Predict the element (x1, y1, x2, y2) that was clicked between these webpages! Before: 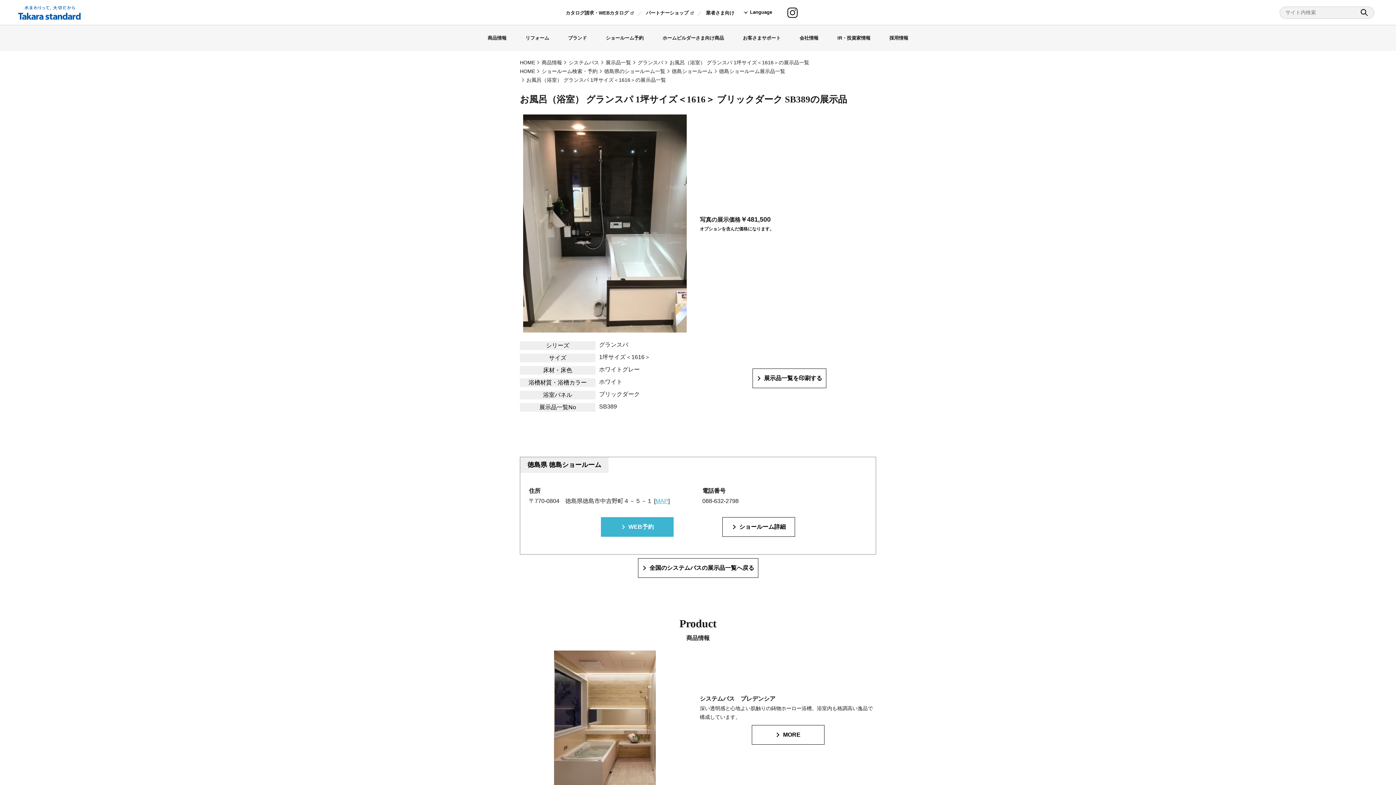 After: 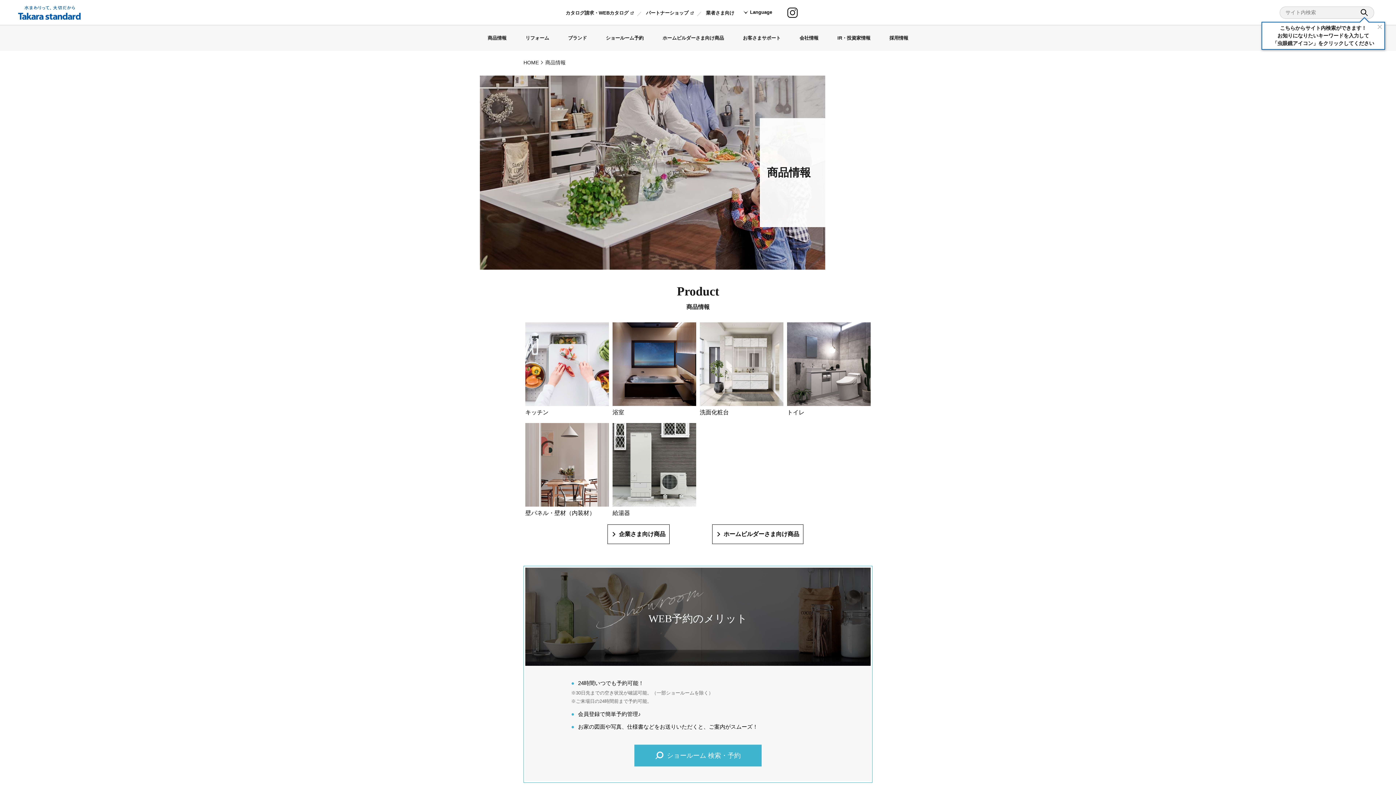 Action: bbox: (541, 59, 562, 65) label: 商品情報